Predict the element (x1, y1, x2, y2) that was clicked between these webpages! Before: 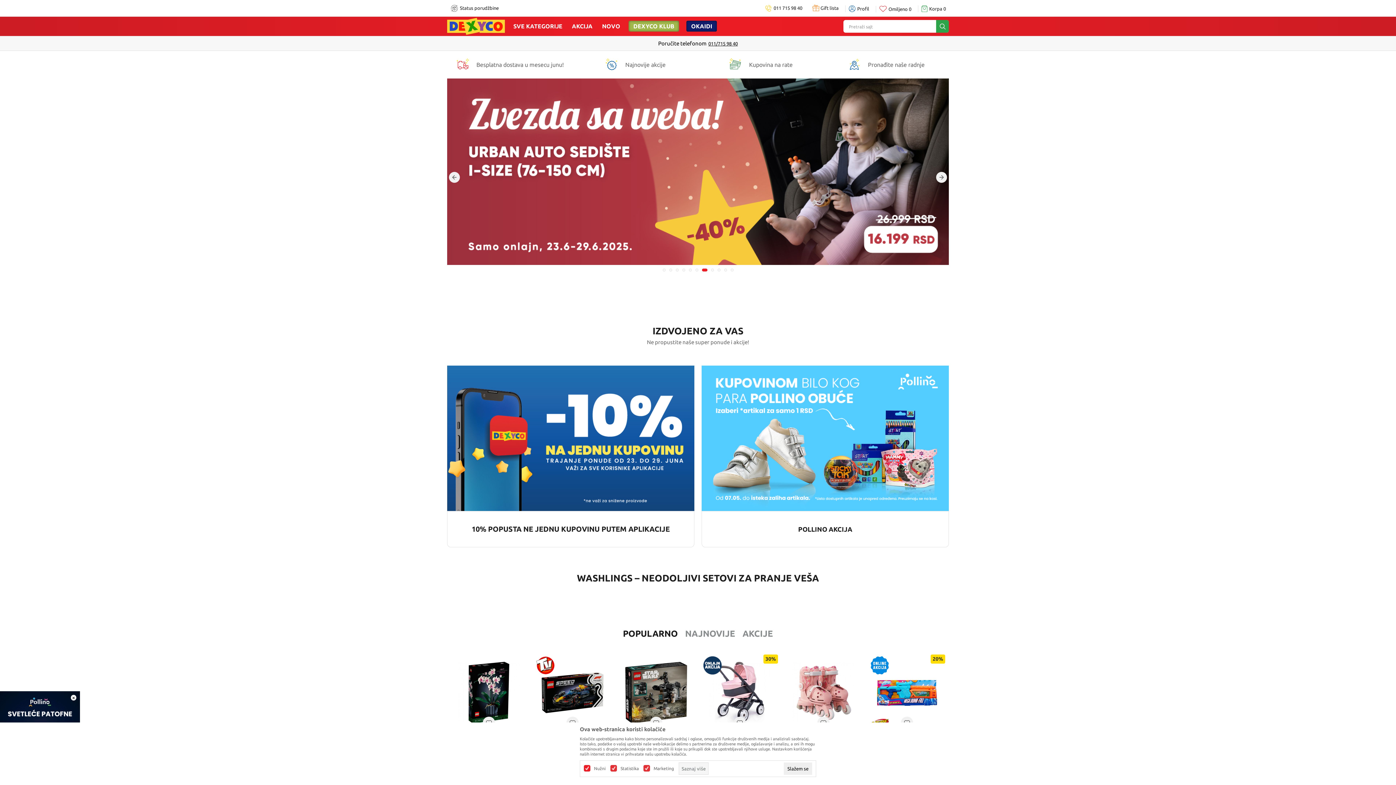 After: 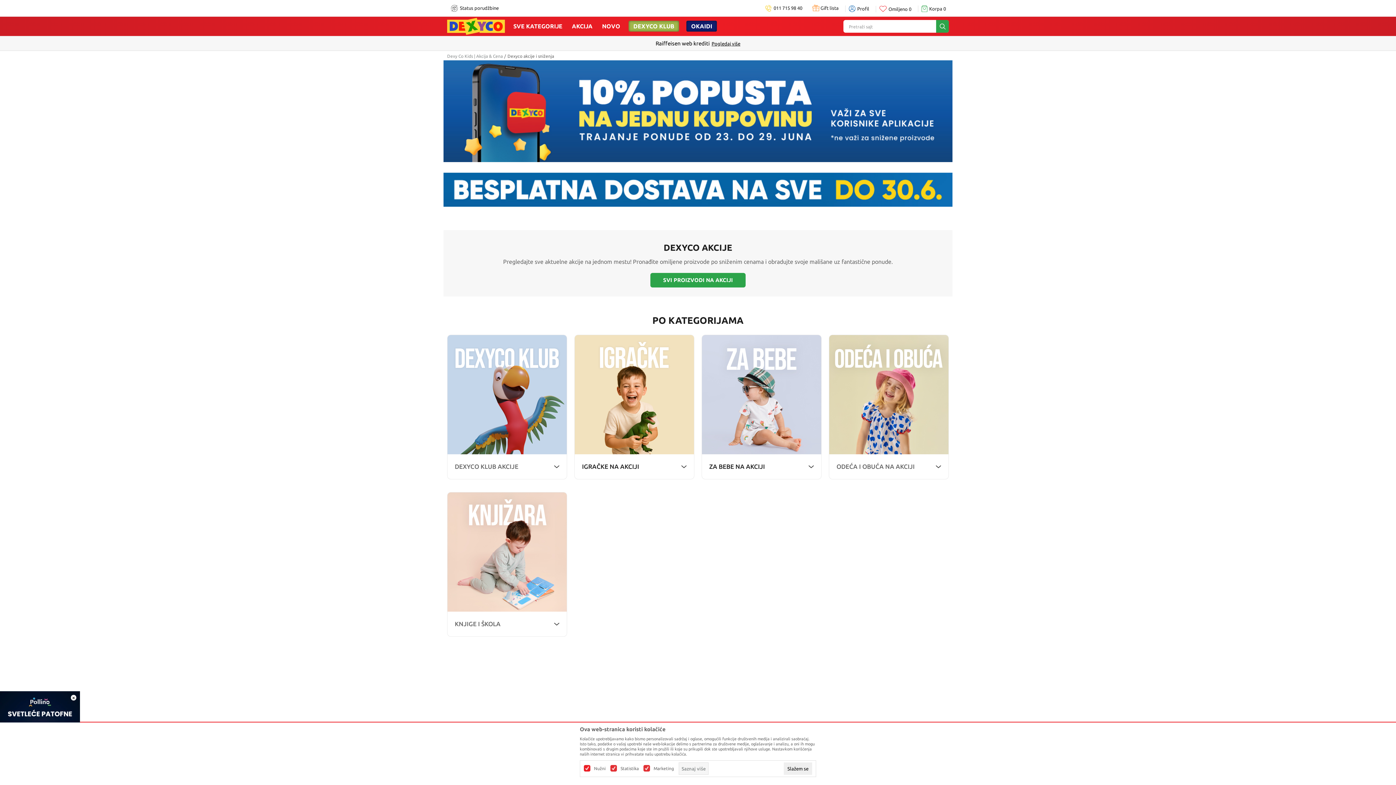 Action: label: Najnovije akcije bbox: (625, 61, 665, 68)